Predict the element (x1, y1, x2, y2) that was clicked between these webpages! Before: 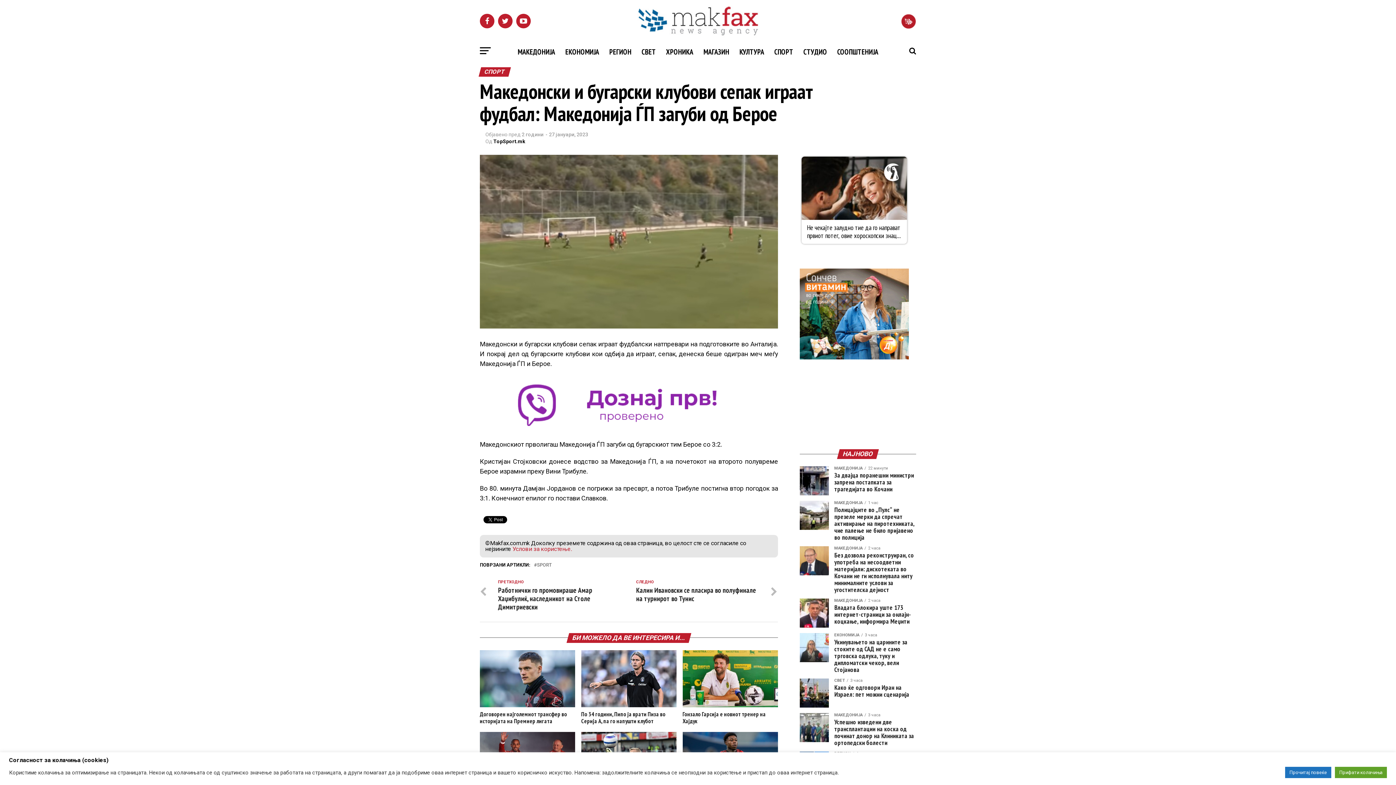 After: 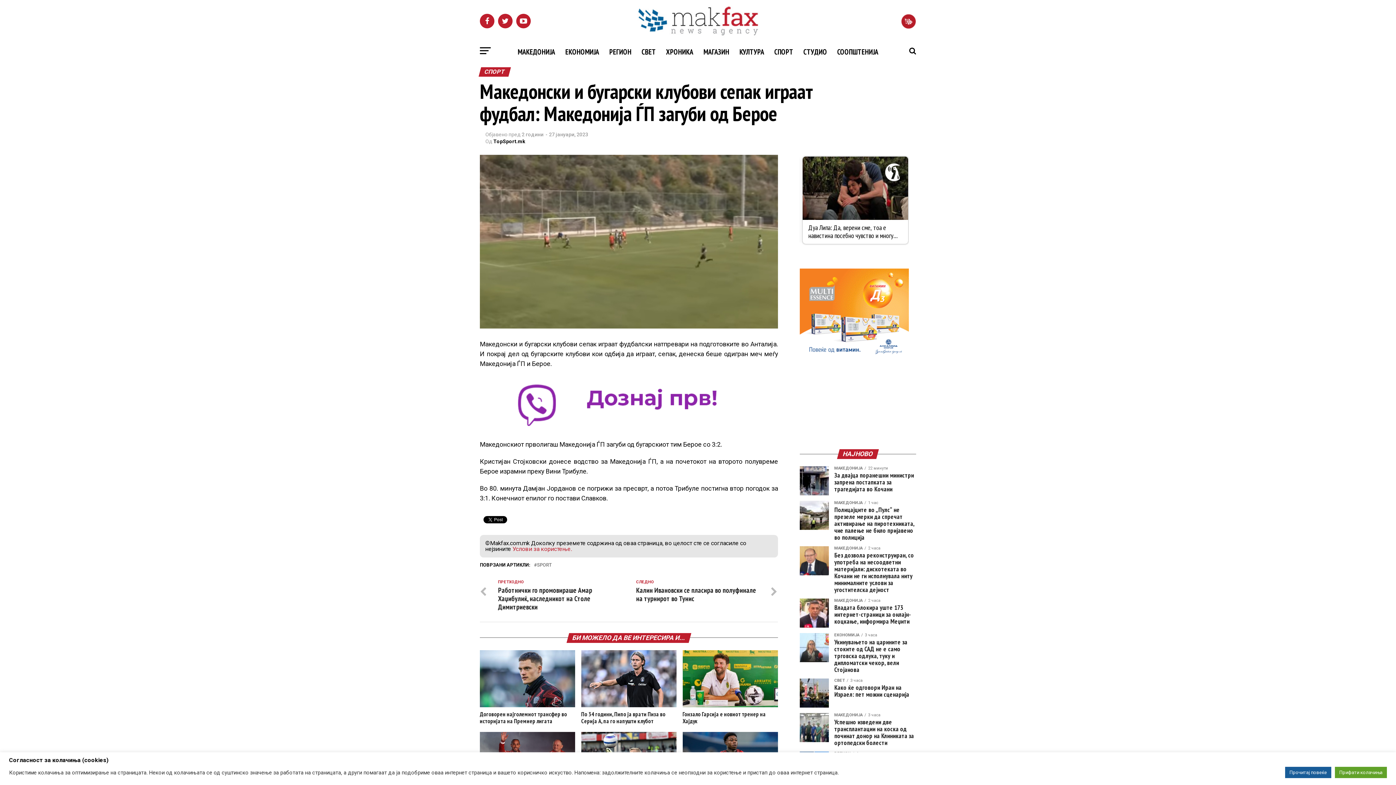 Action: label: Прочитај повеќе bbox: (1285, 767, 1331, 778)